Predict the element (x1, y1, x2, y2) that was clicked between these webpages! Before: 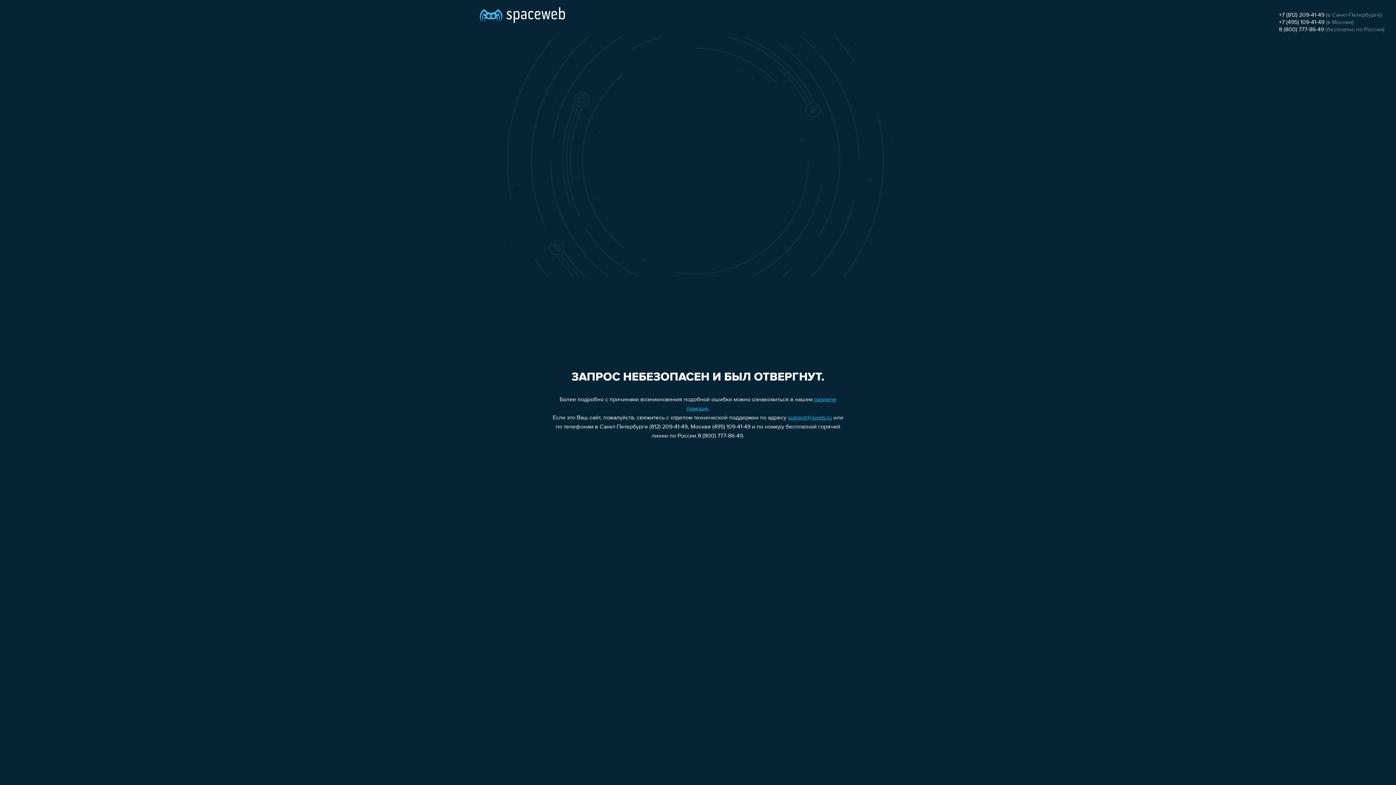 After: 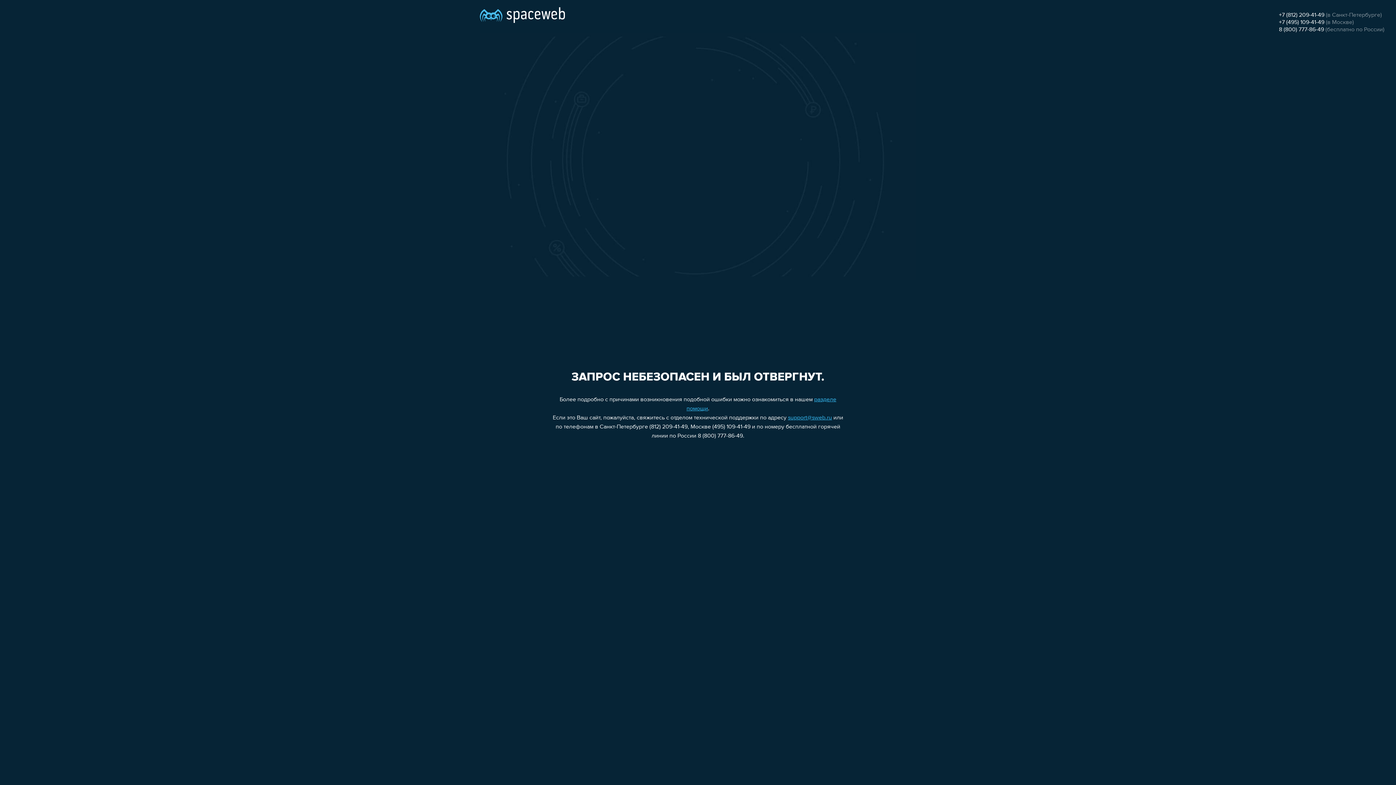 Action: label: +7 (812) 209-41-49 bbox: (1279, 12, 1324, 18)